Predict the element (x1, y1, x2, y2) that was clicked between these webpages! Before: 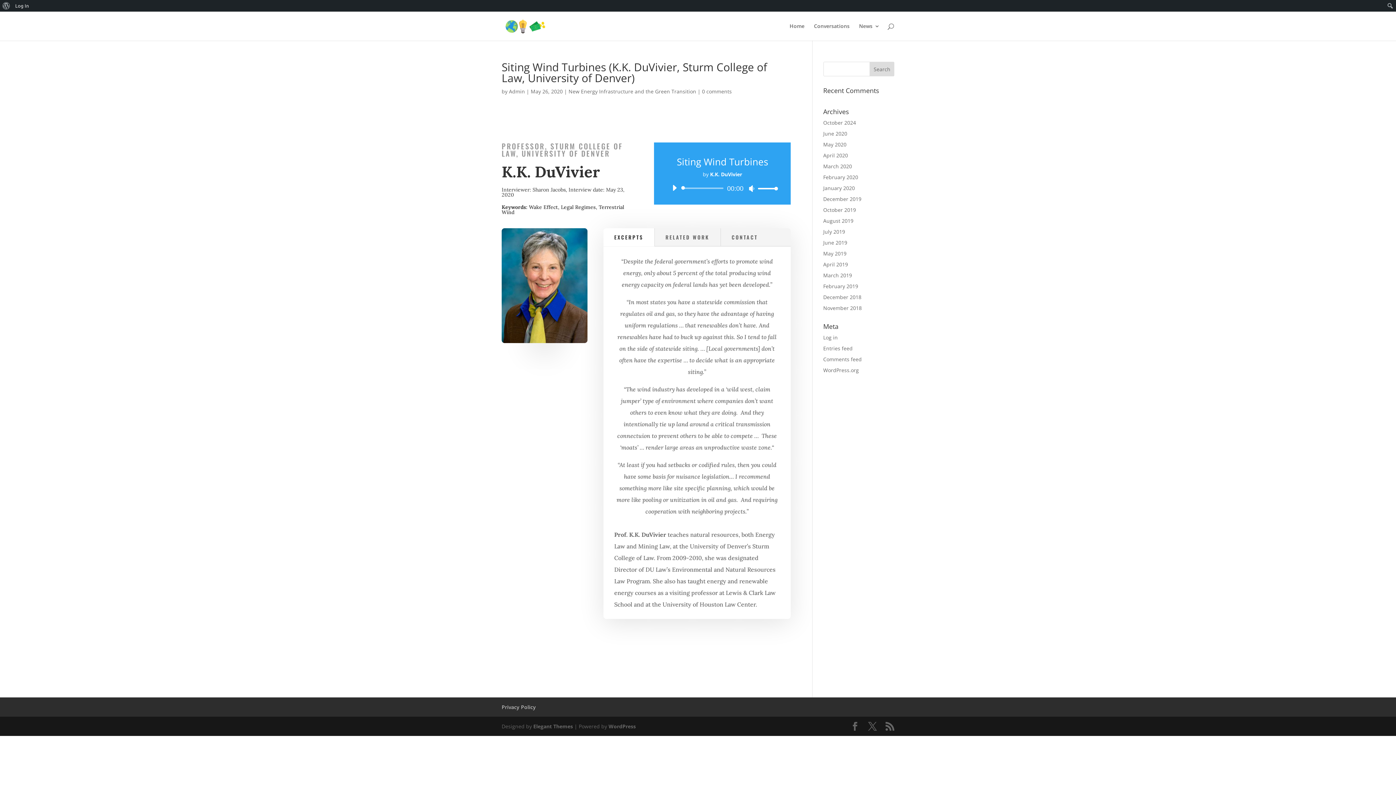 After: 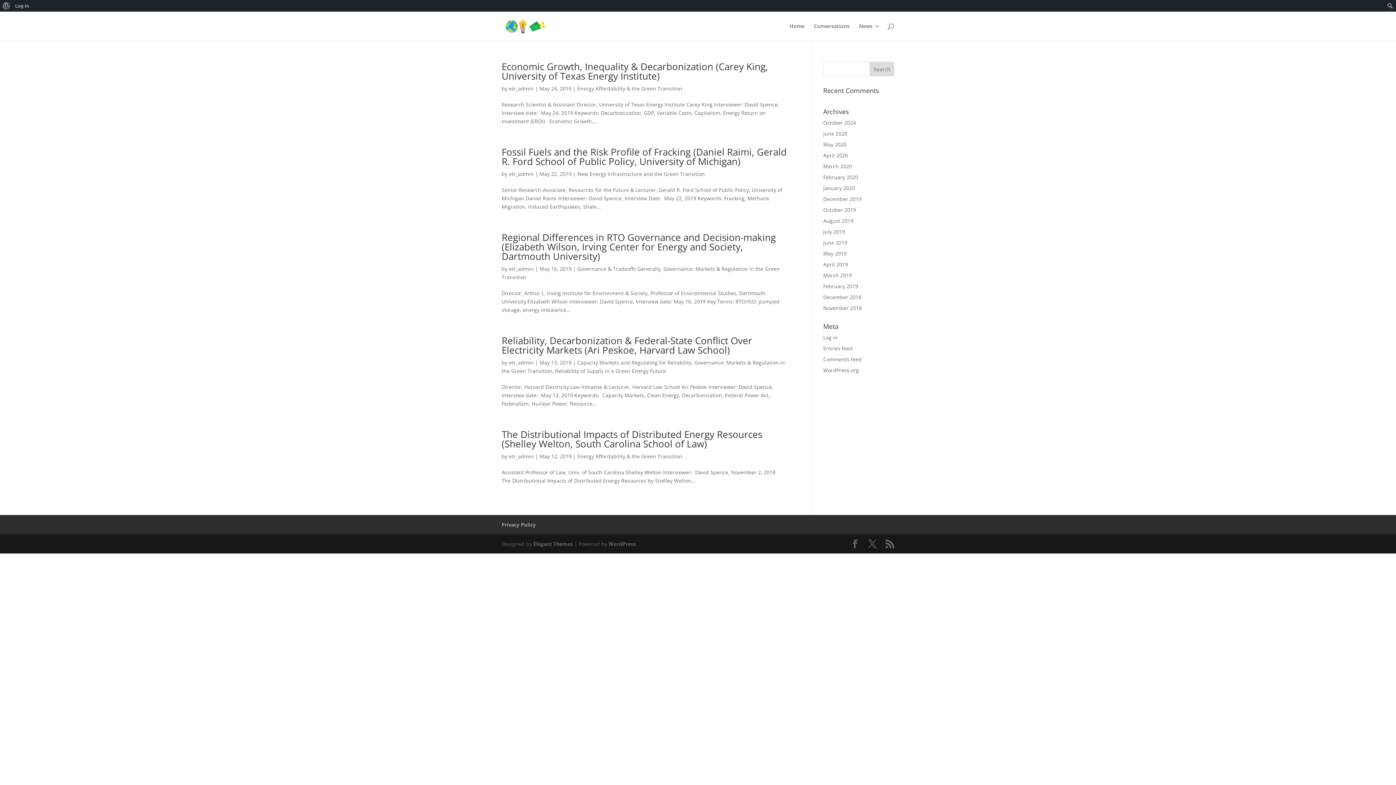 Action: label: May 2019 bbox: (823, 250, 846, 257)